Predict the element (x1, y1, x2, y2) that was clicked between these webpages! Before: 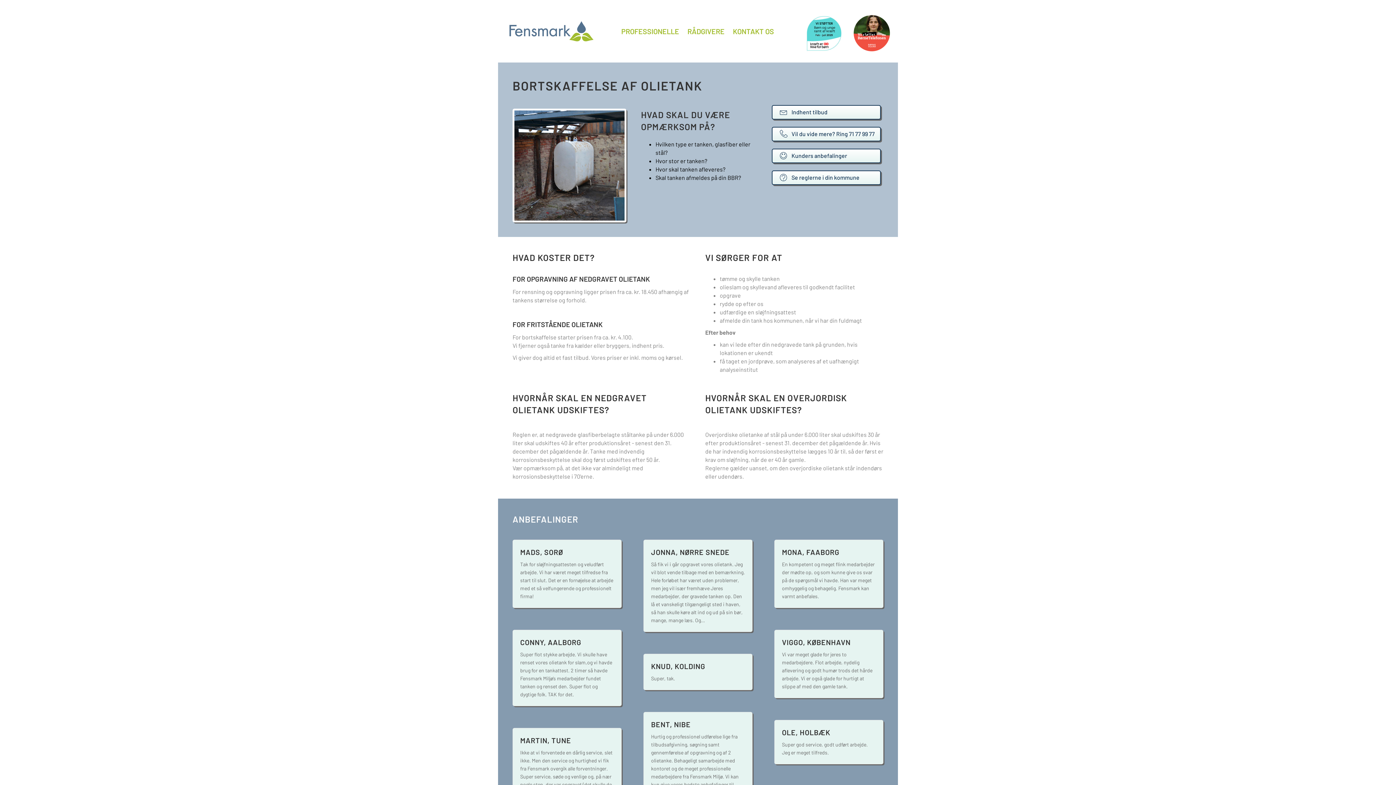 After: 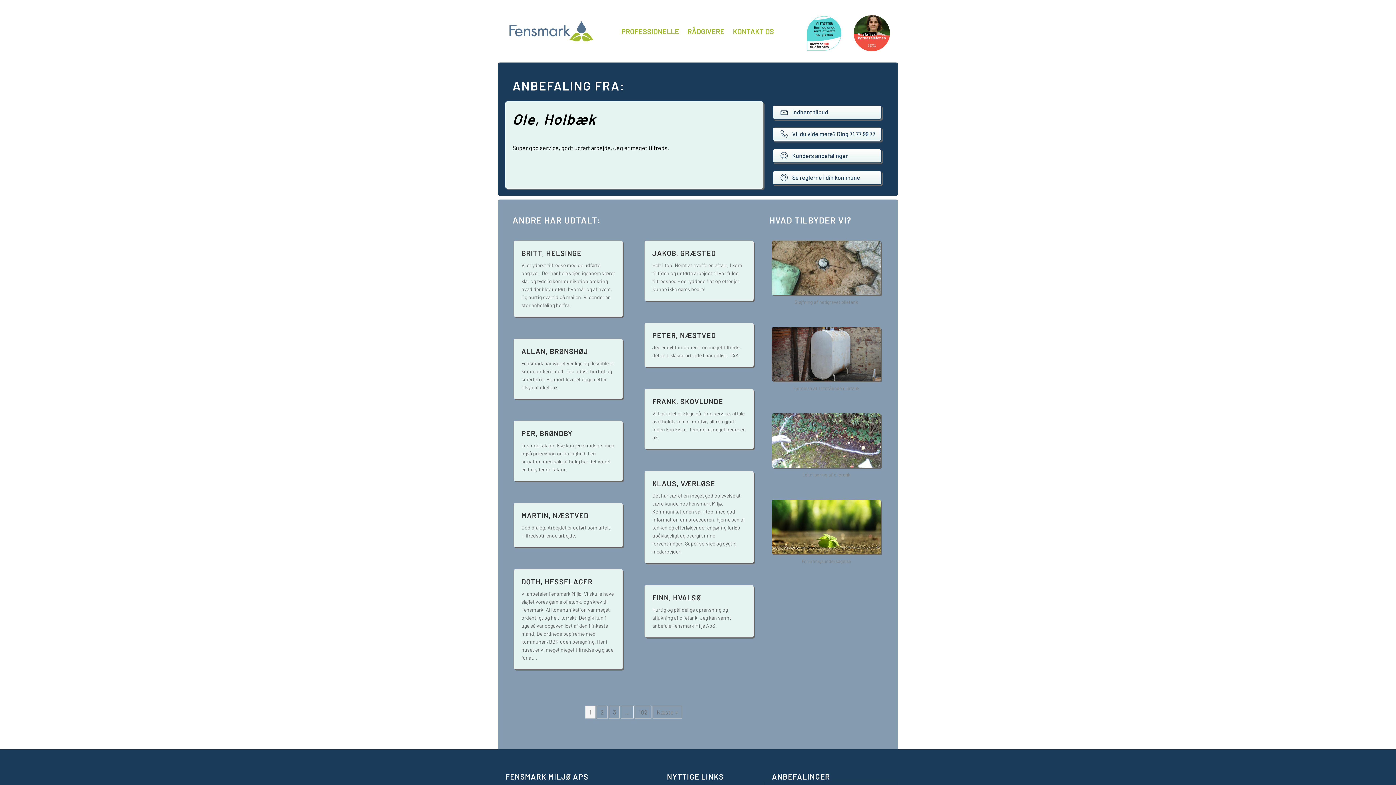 Action: label: OLE, HOLBÆK bbox: (782, 728, 830, 737)